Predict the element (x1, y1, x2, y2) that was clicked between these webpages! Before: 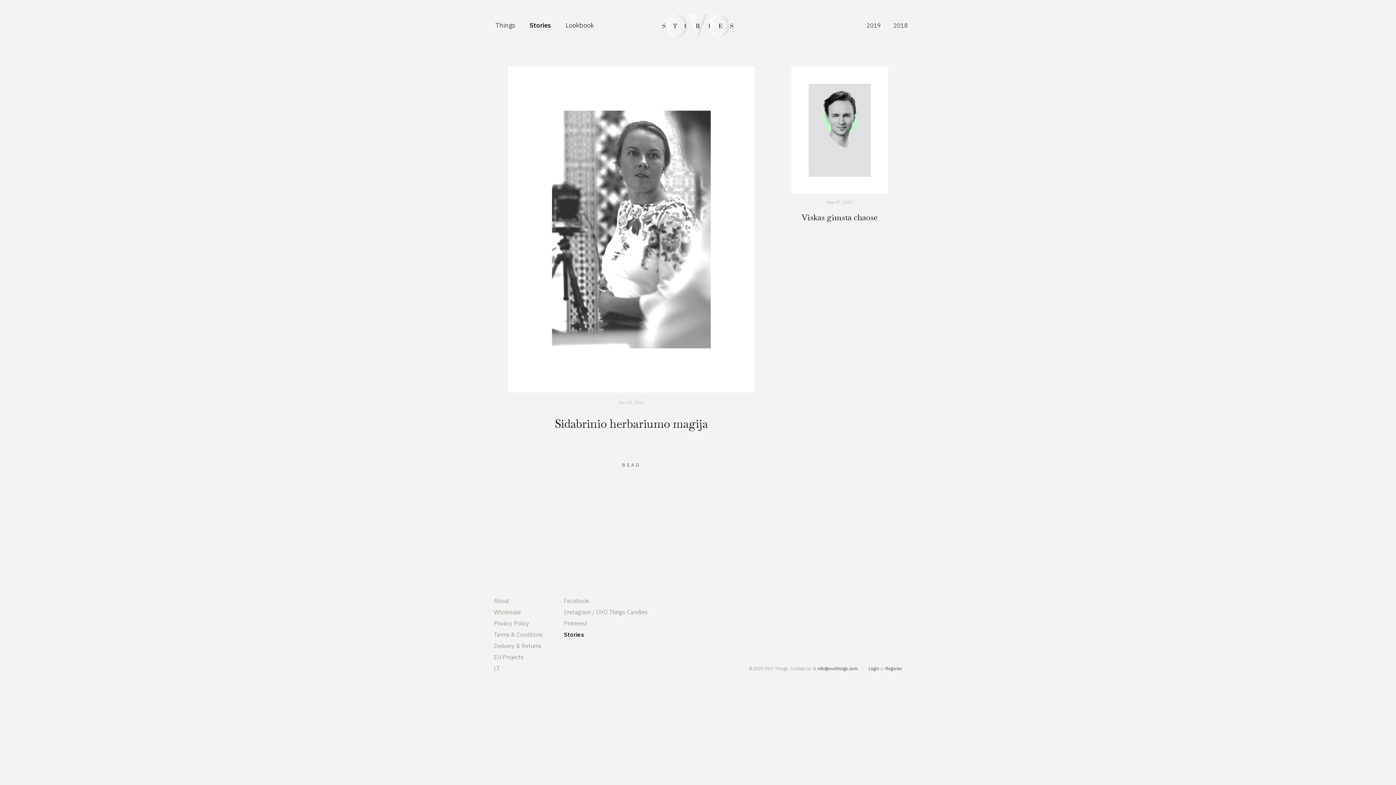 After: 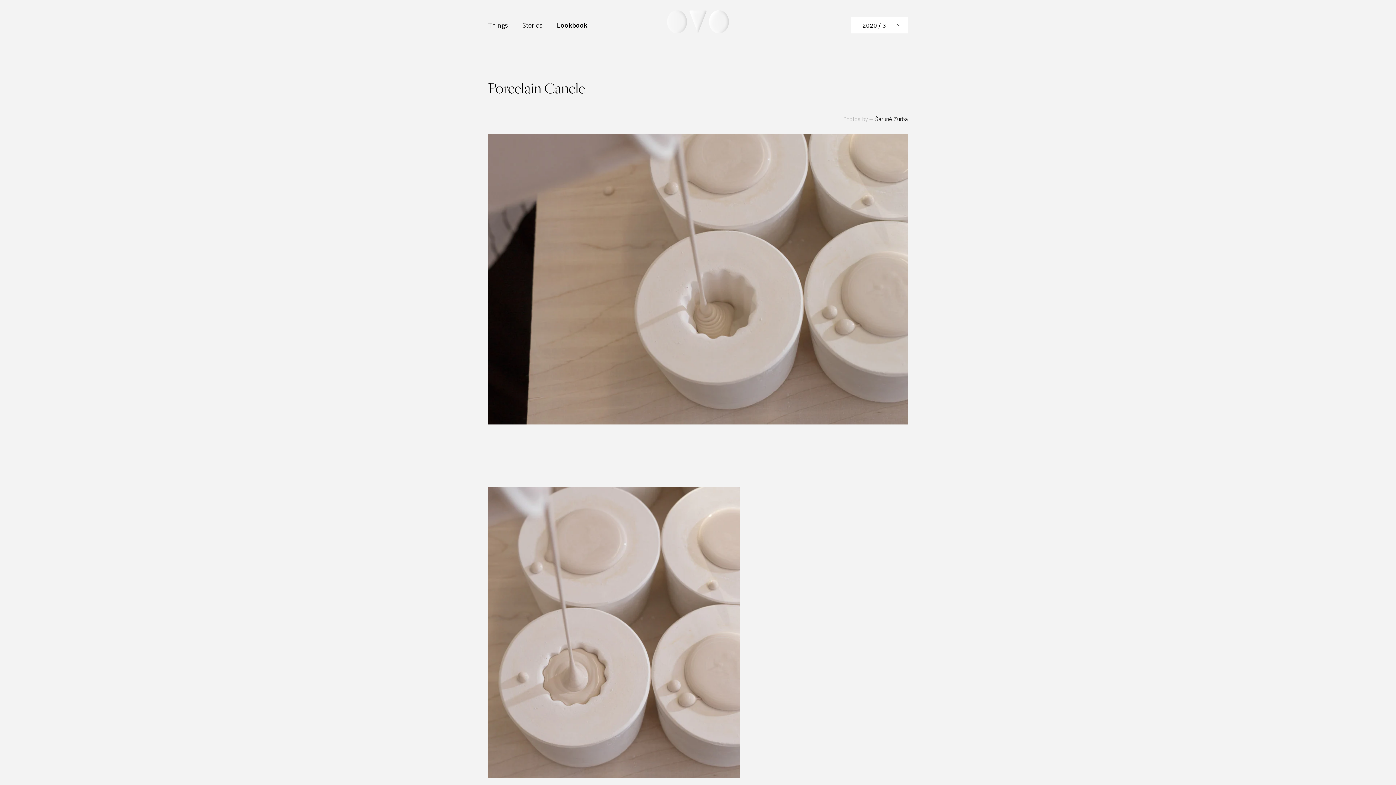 Action: bbox: (558, 18, 601, 32) label: Lookbook